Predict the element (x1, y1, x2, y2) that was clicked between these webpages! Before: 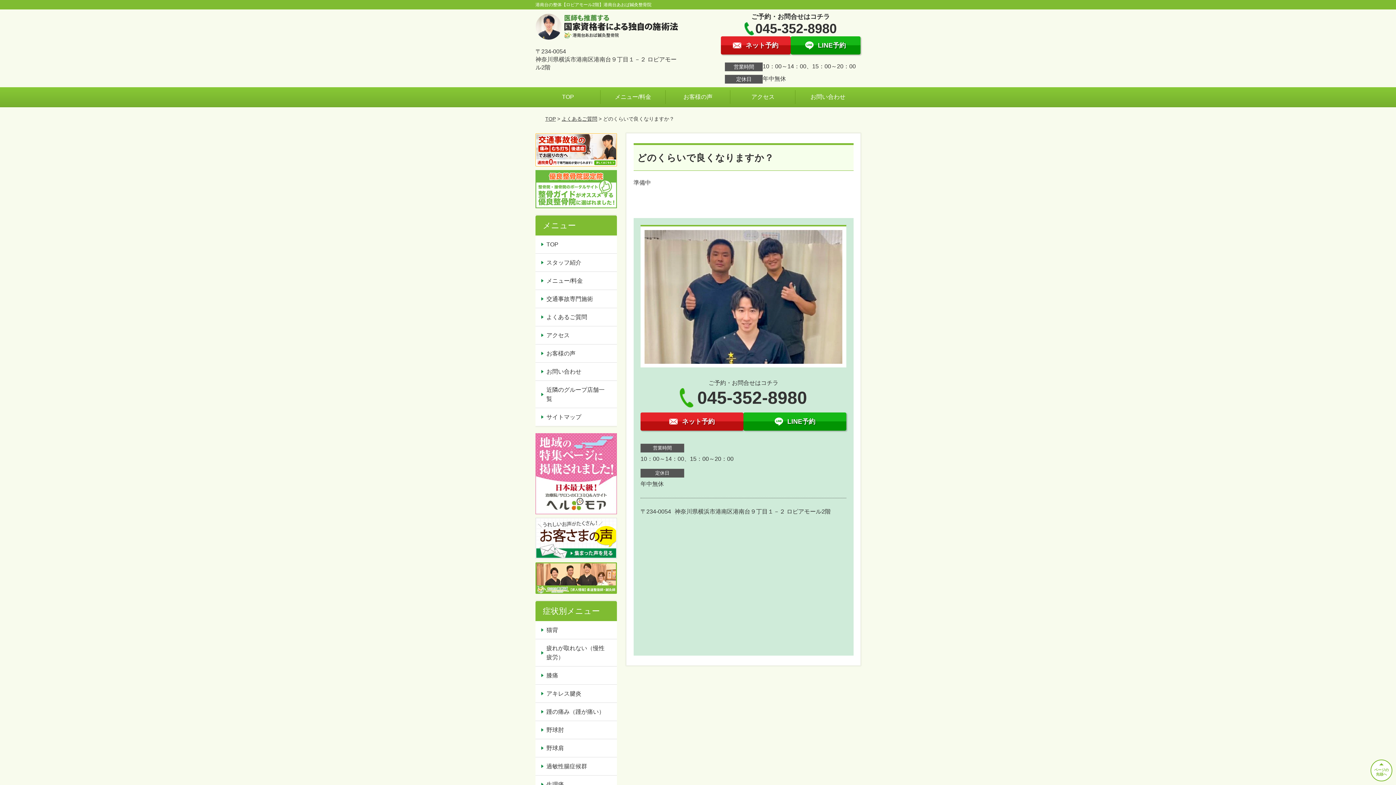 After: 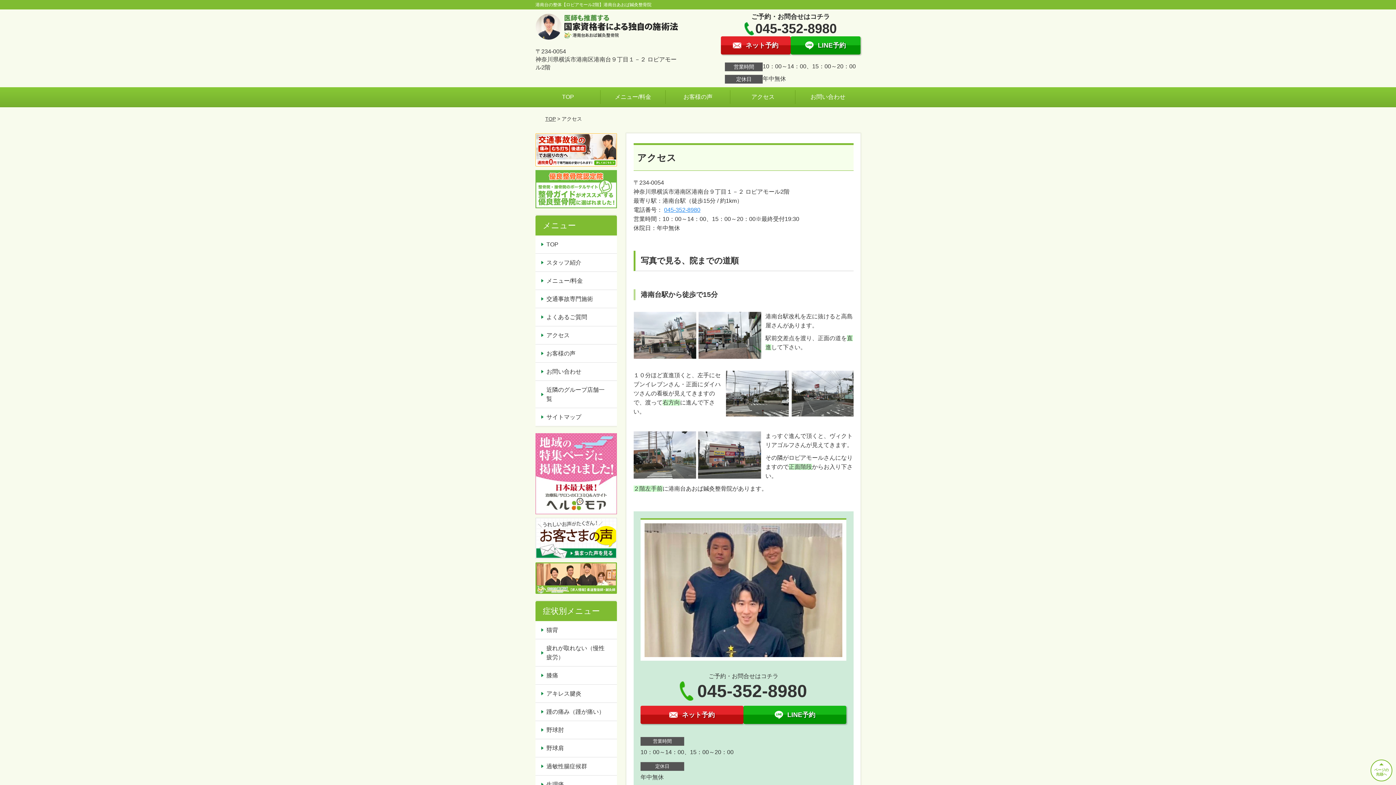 Action: bbox: (730, 87, 795, 106) label: アクセス